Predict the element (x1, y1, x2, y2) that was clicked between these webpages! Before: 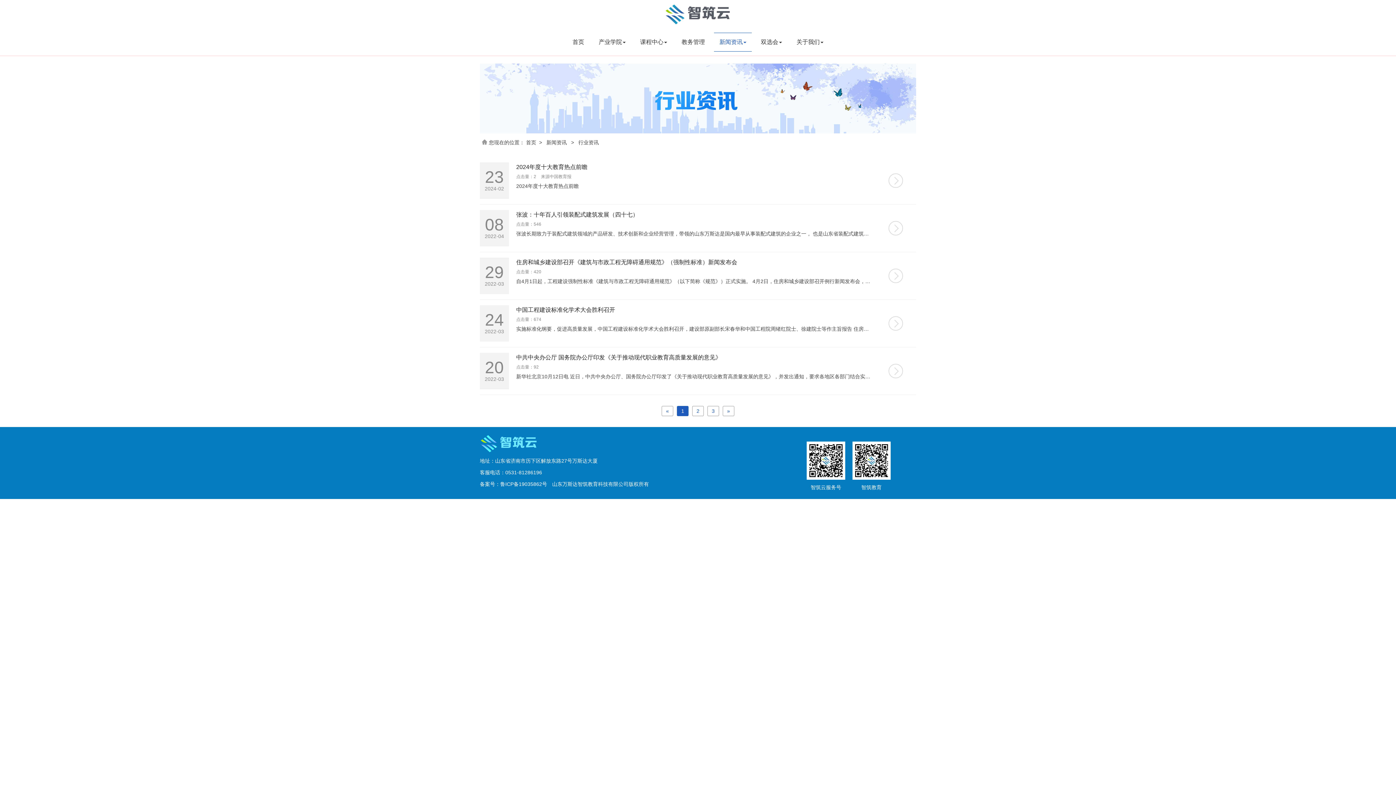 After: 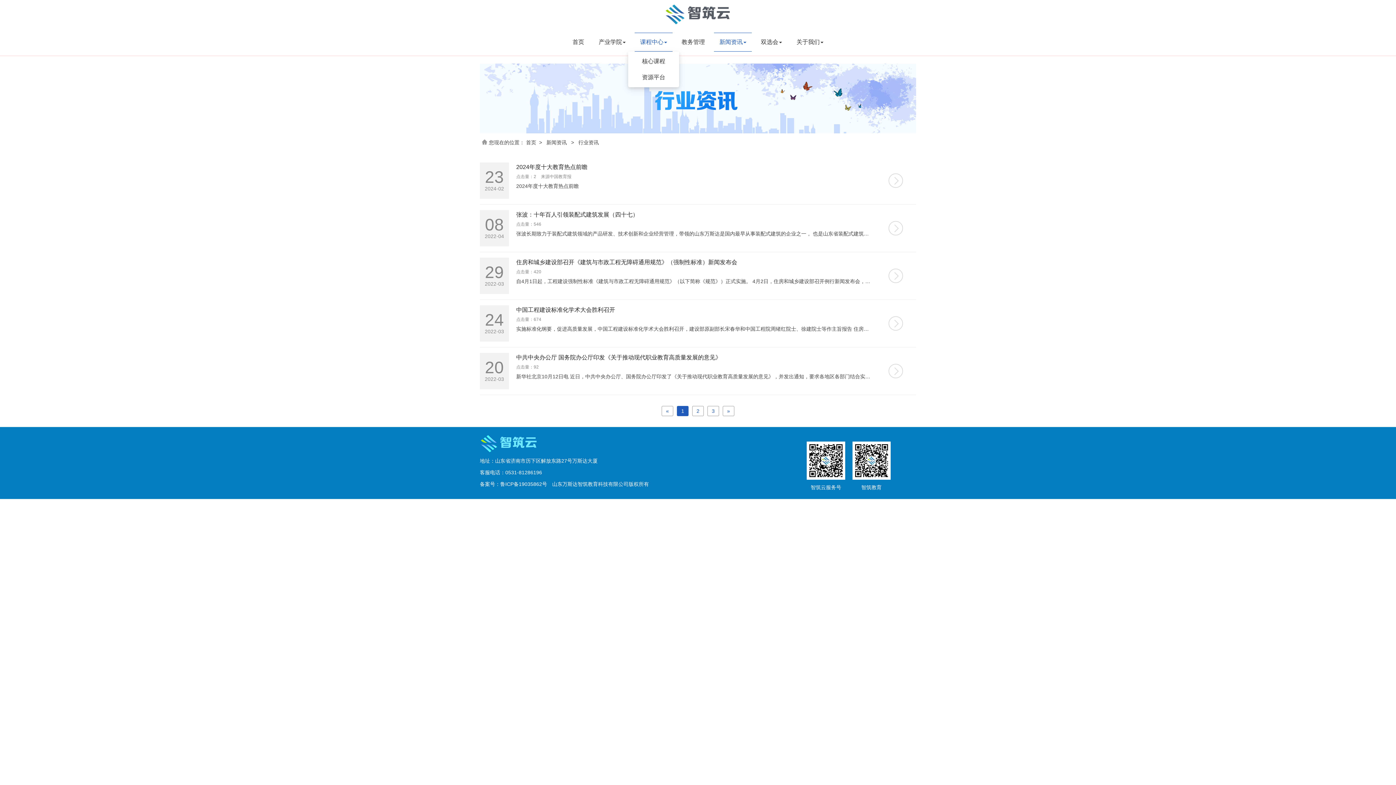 Action: bbox: (634, 32, 672, 51) label: 课程中心